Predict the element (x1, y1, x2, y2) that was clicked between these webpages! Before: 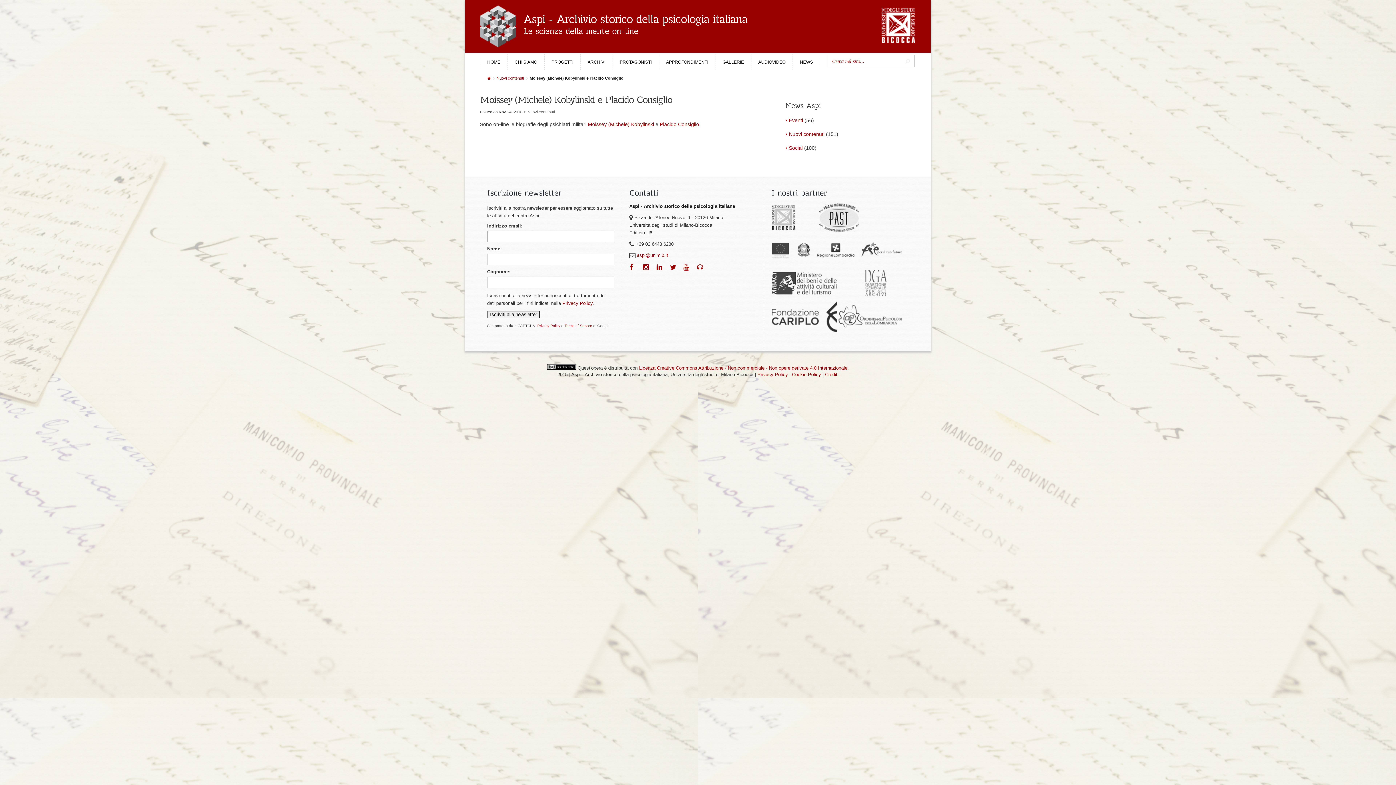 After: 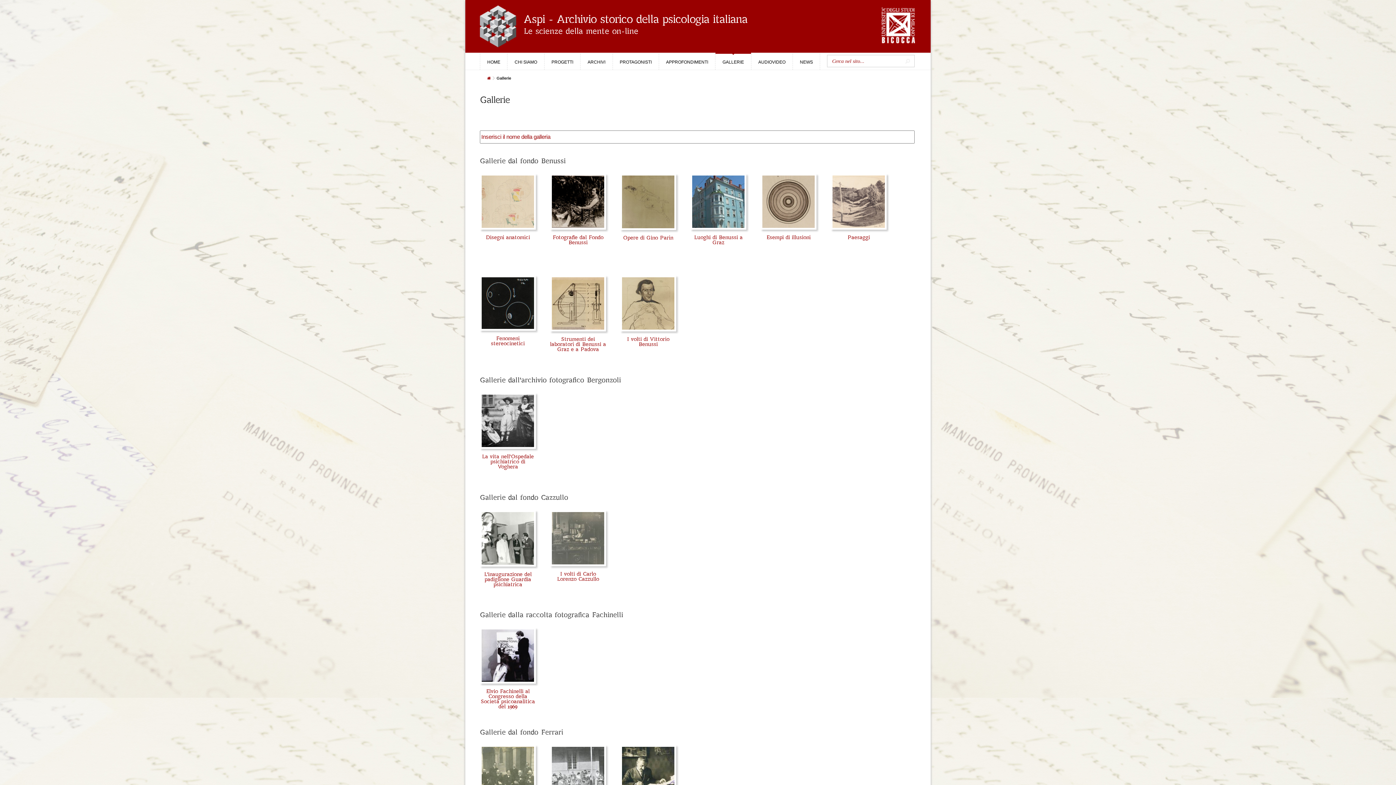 Action: label: GALLERIE
GALLERIE bbox: (715, 53, 751, 69)